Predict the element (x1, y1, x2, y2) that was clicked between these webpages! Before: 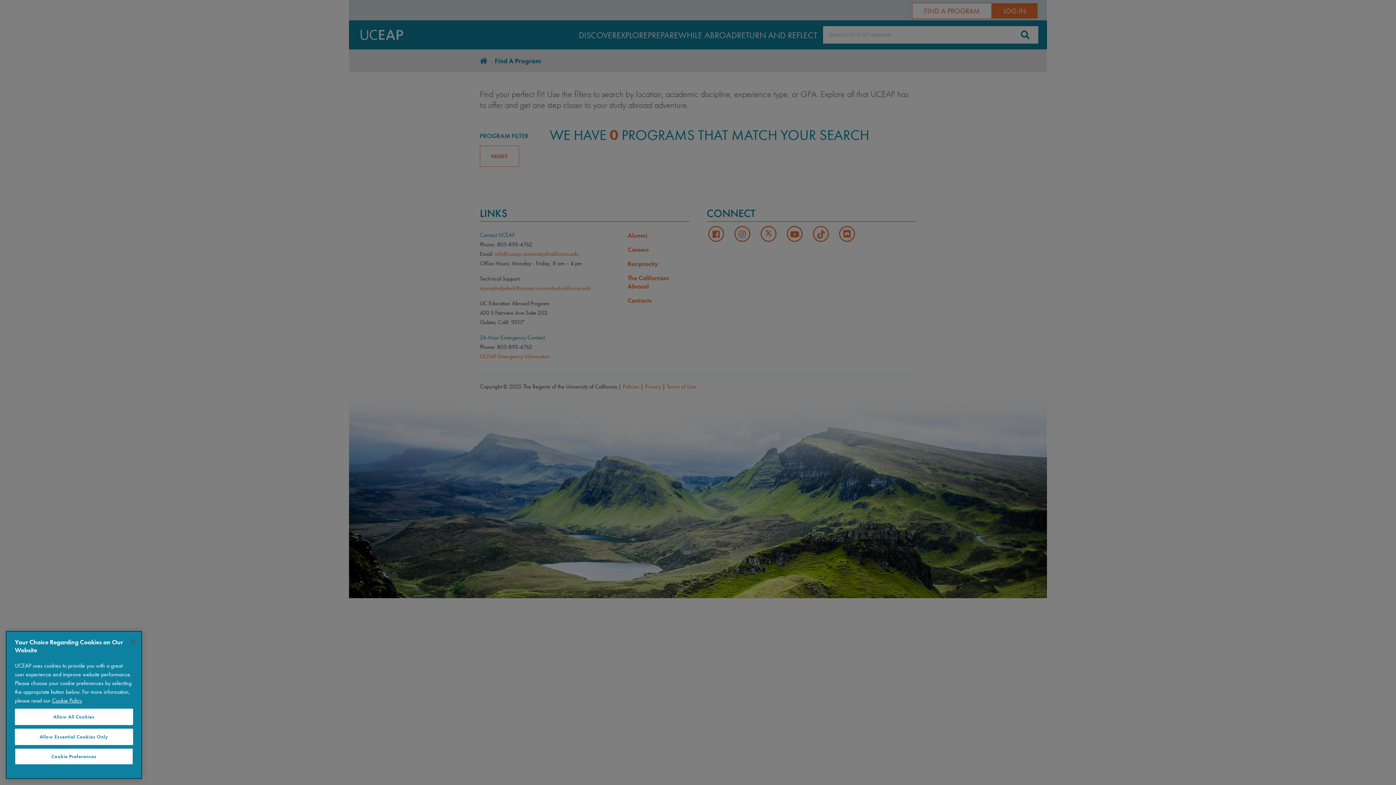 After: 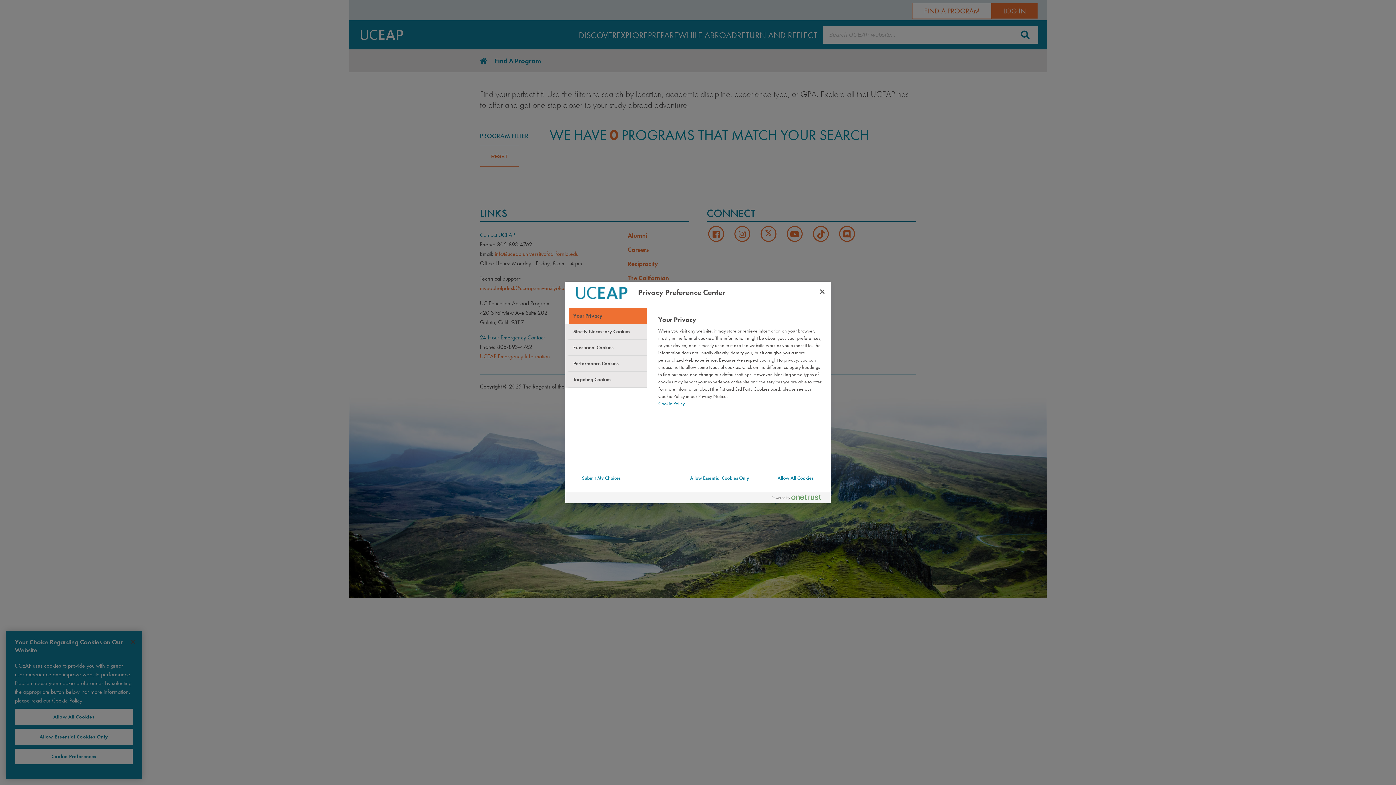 Action: bbox: (14, 748, 133, 765) label: Cookie Preferences